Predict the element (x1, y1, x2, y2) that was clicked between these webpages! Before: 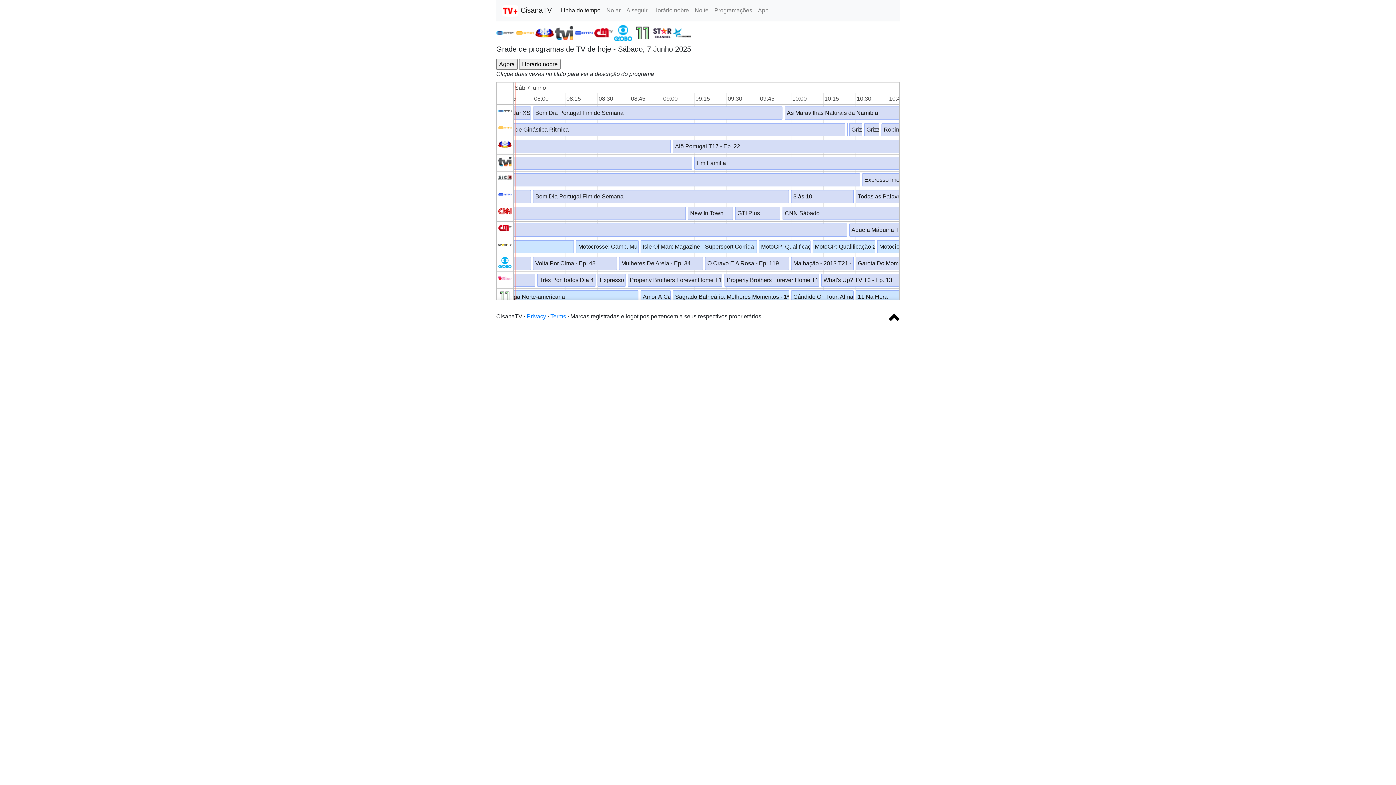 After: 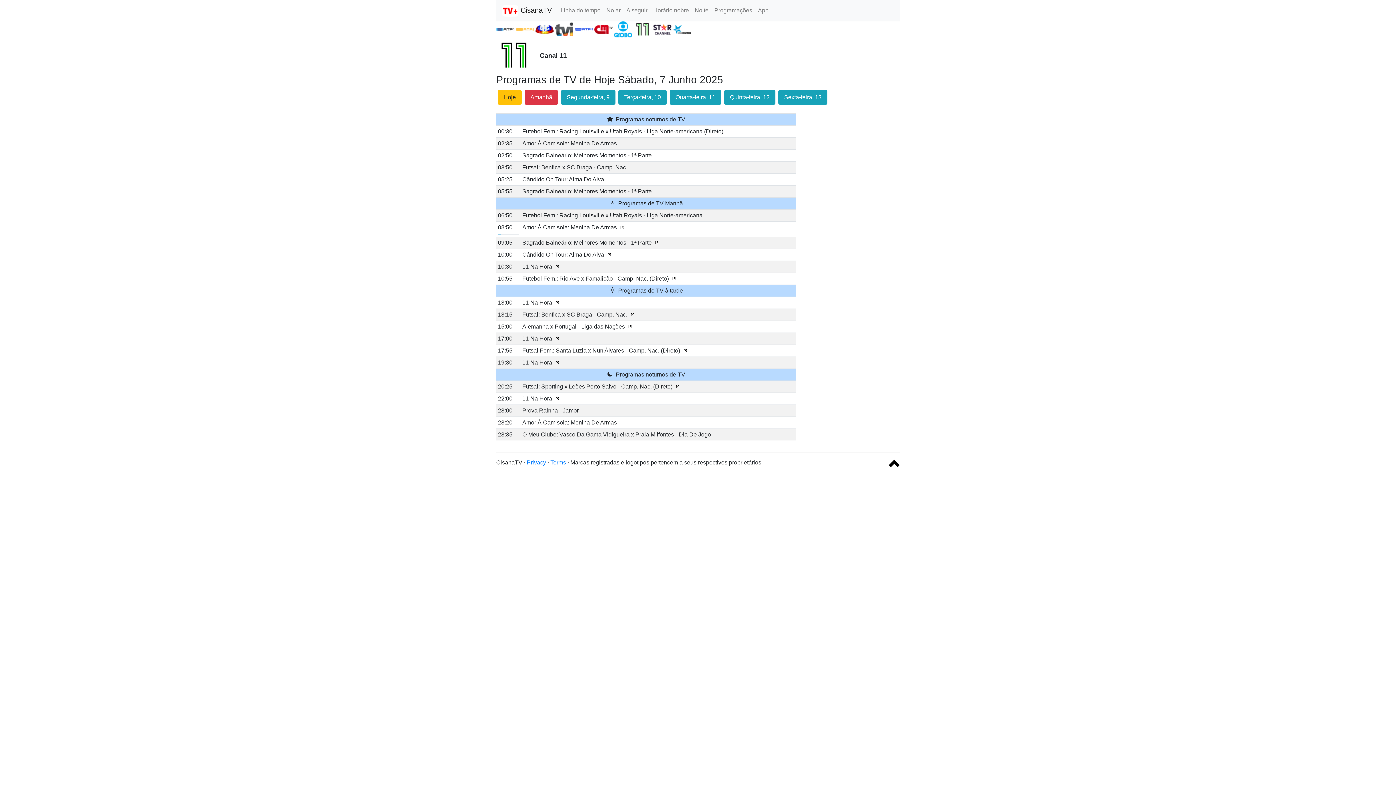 Action: bbox: (633, 29, 653, 35) label:  